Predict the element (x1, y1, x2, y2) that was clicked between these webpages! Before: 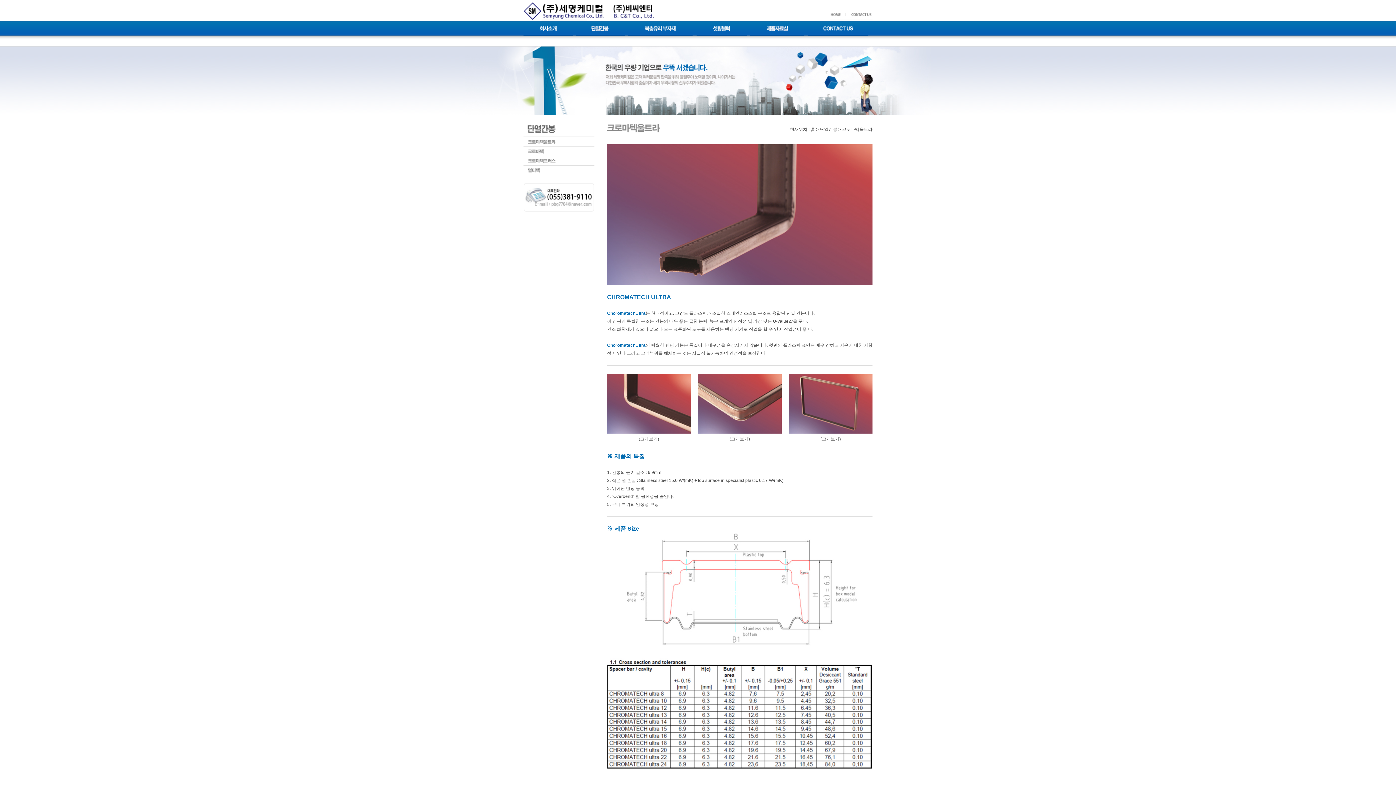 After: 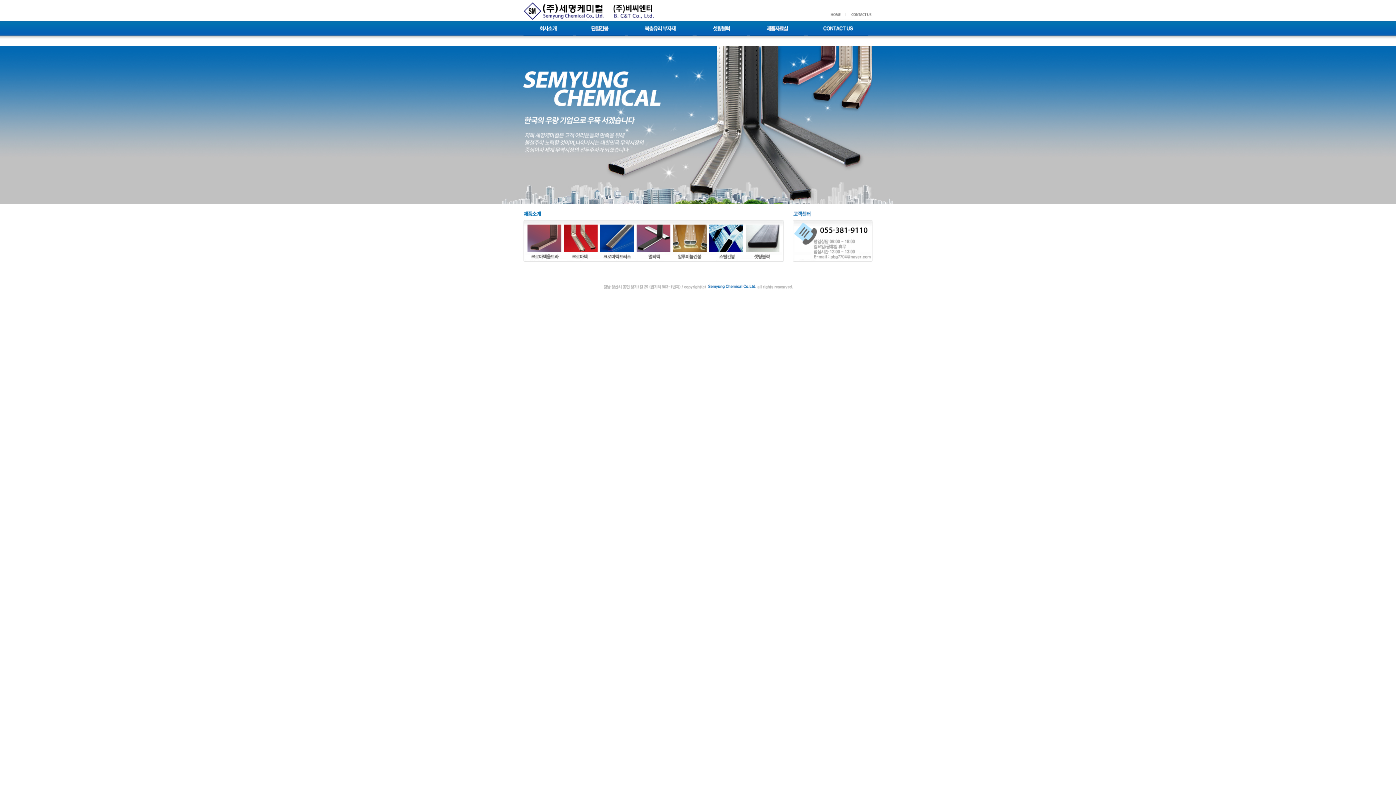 Action: bbox: (830, 16, 846, 21)